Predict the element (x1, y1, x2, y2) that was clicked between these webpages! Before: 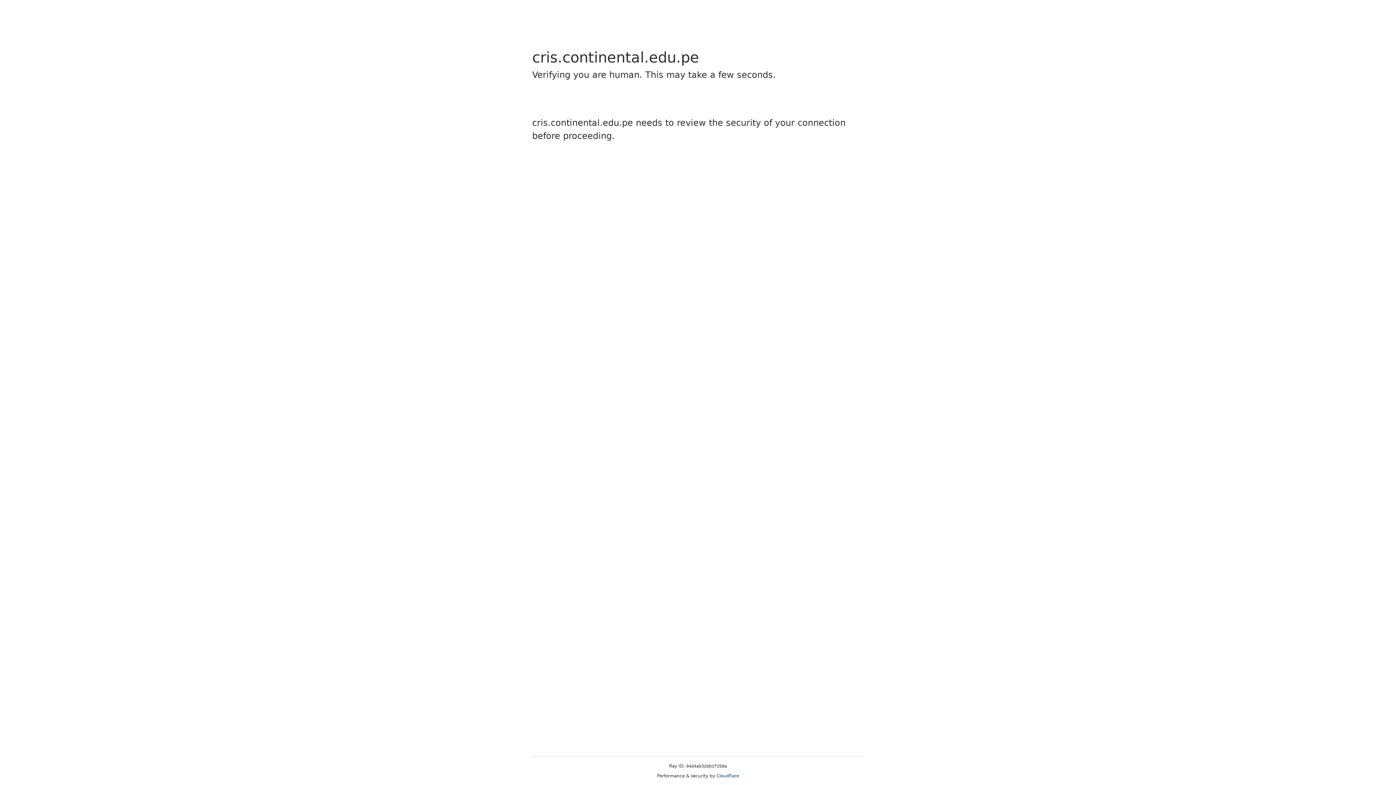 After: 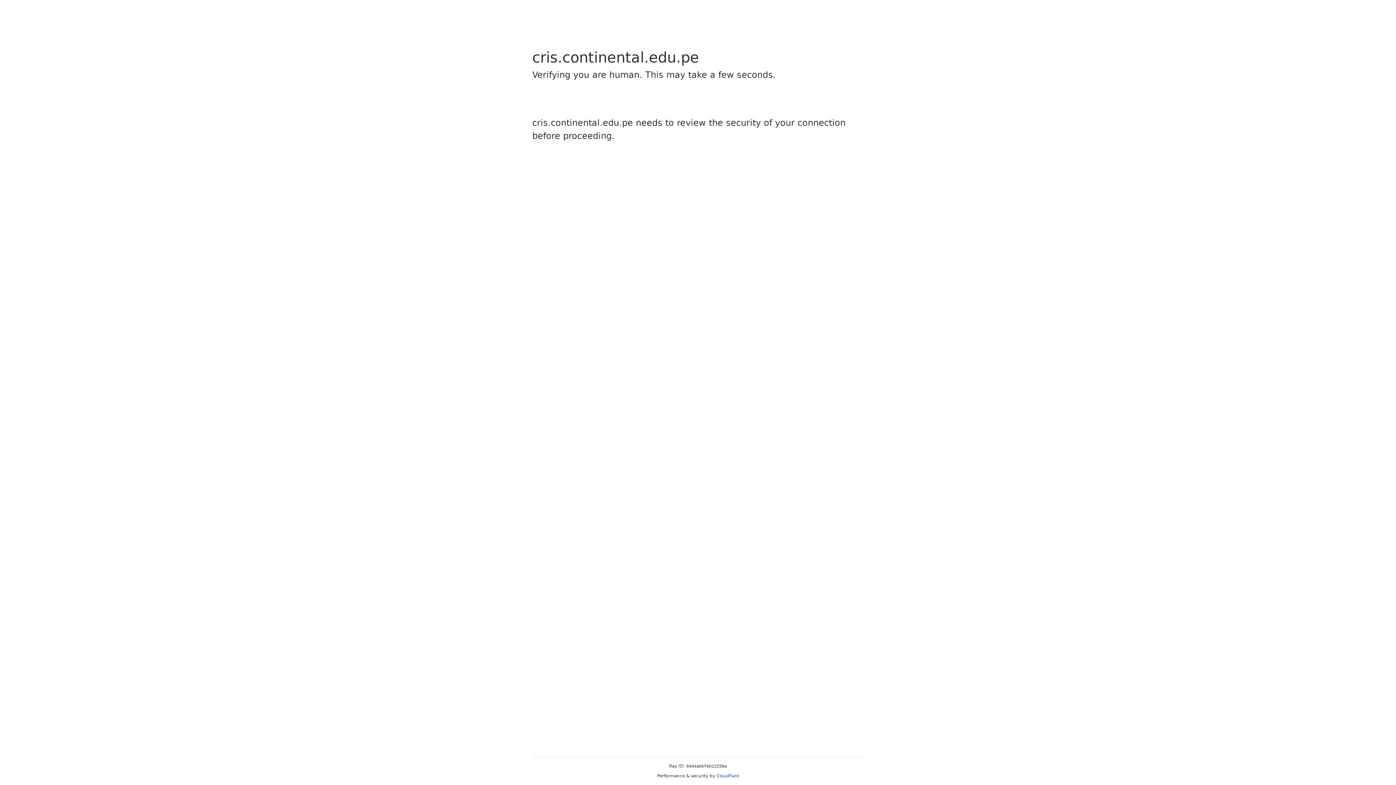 Action: label: Cloudflare bbox: (716, 773, 739, 778)